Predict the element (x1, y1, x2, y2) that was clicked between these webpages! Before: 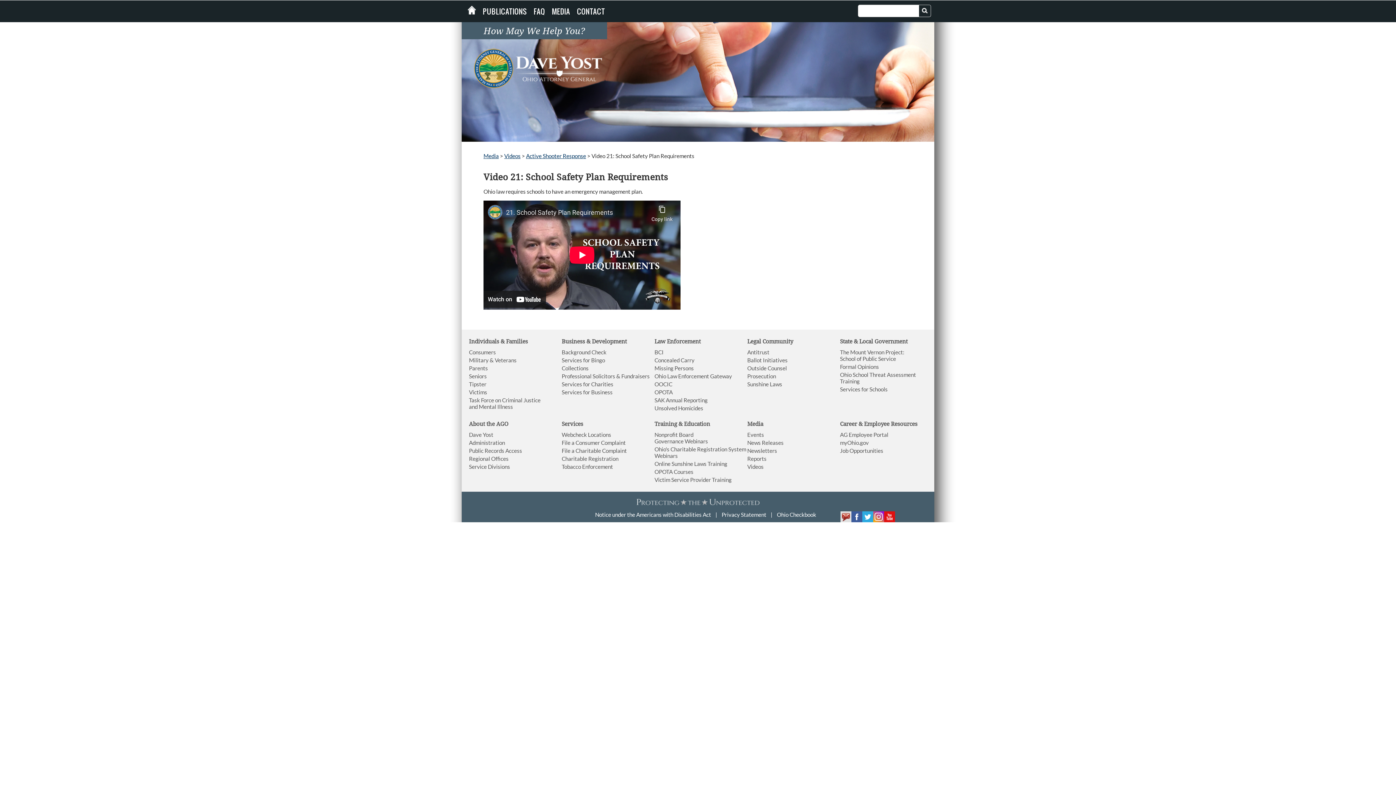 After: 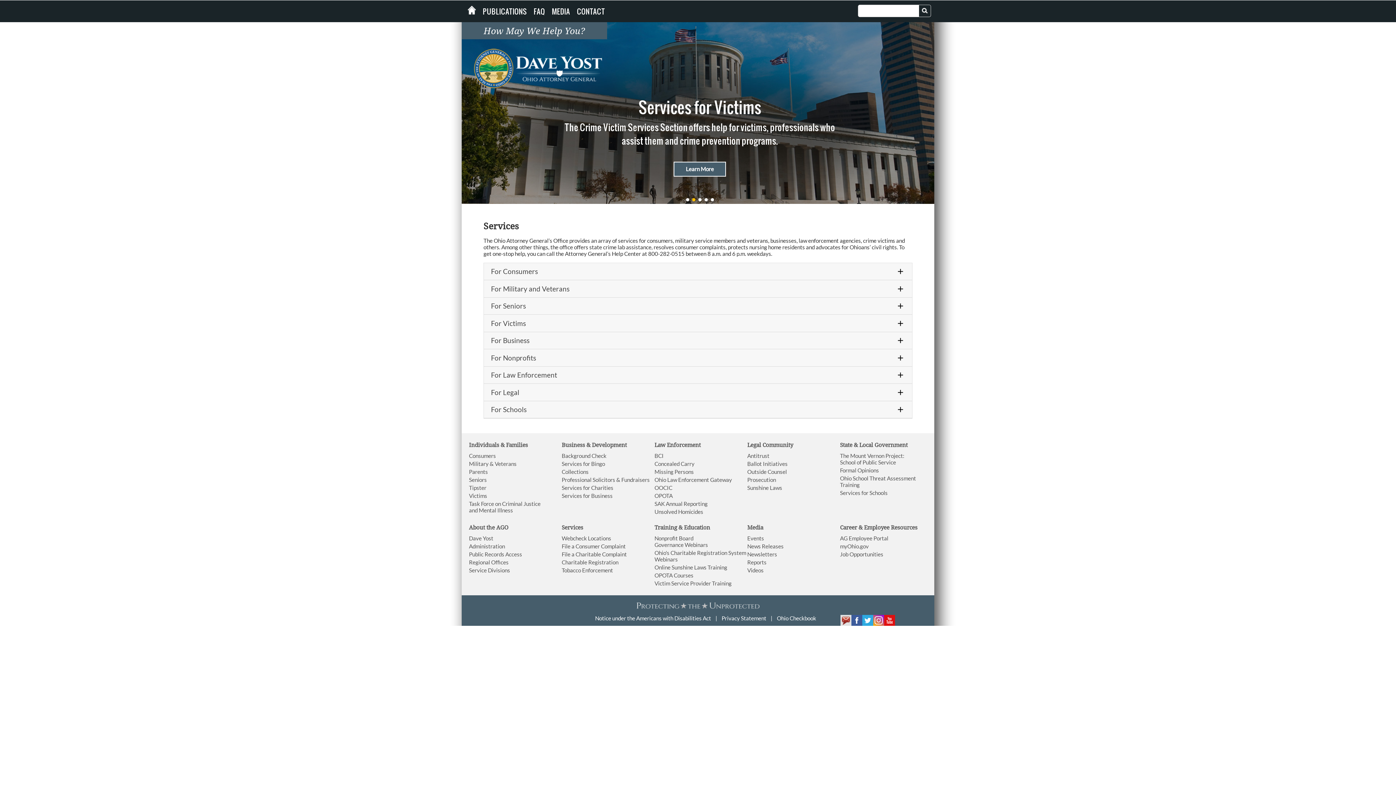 Action: label: Services bbox: (561, 421, 583, 427)